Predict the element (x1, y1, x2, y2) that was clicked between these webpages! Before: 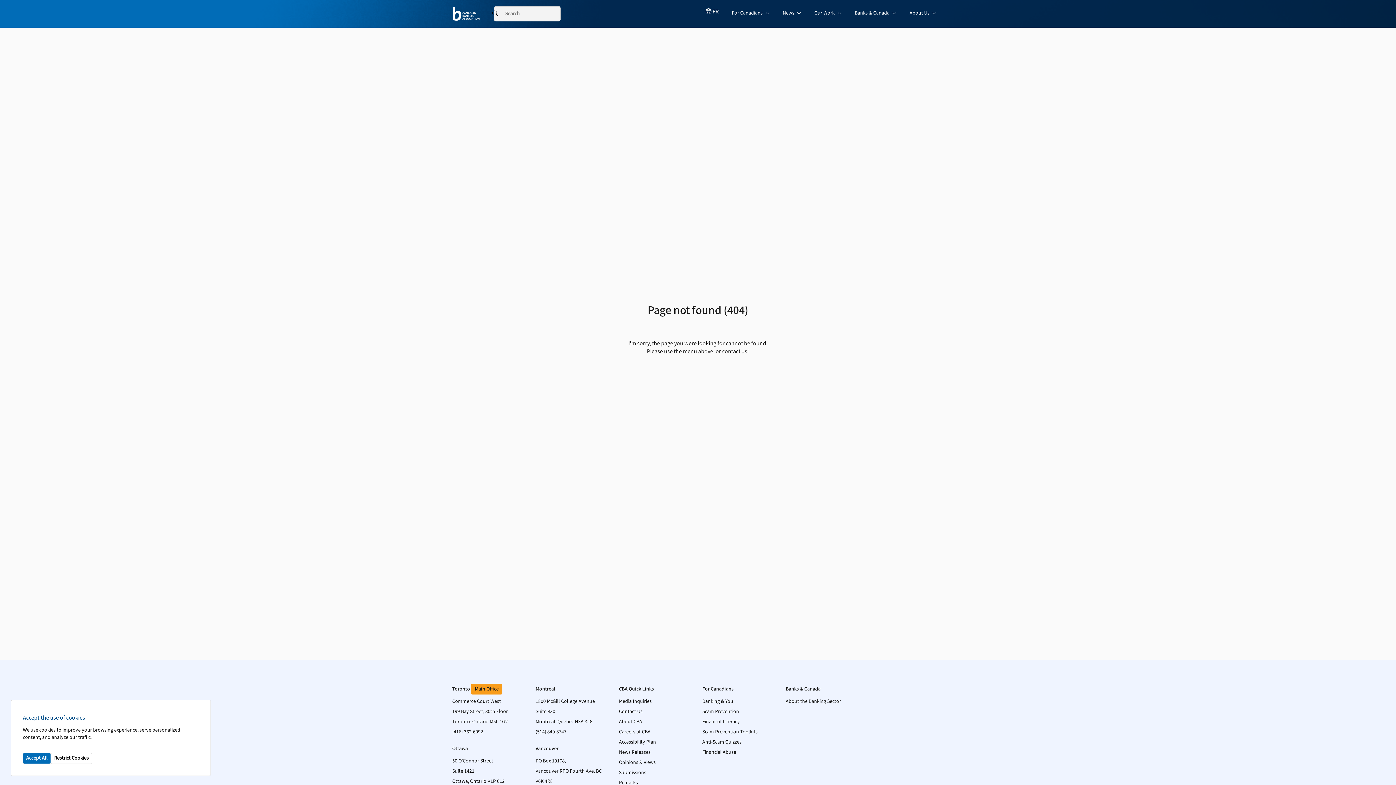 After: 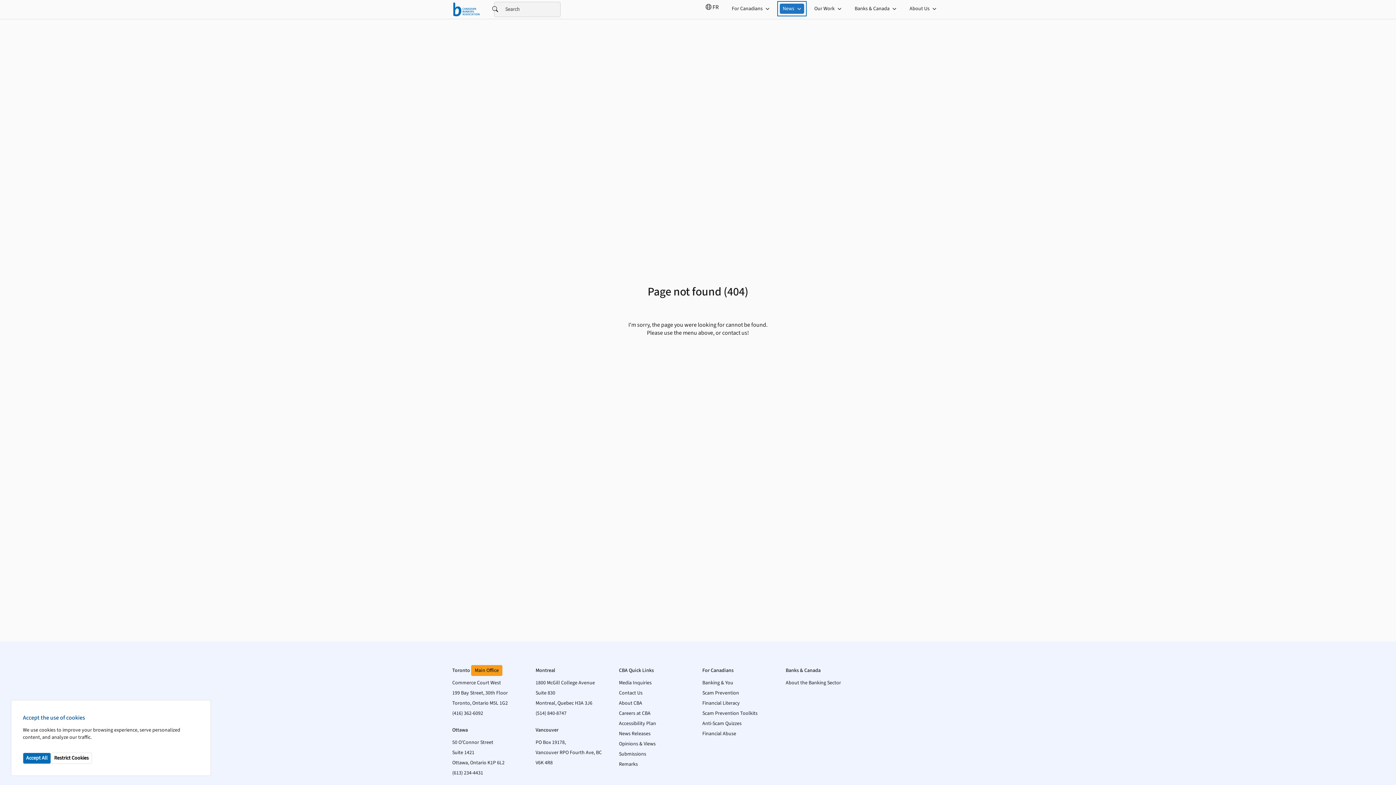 Action: label: News  bbox: (779, 8, 804, 18)